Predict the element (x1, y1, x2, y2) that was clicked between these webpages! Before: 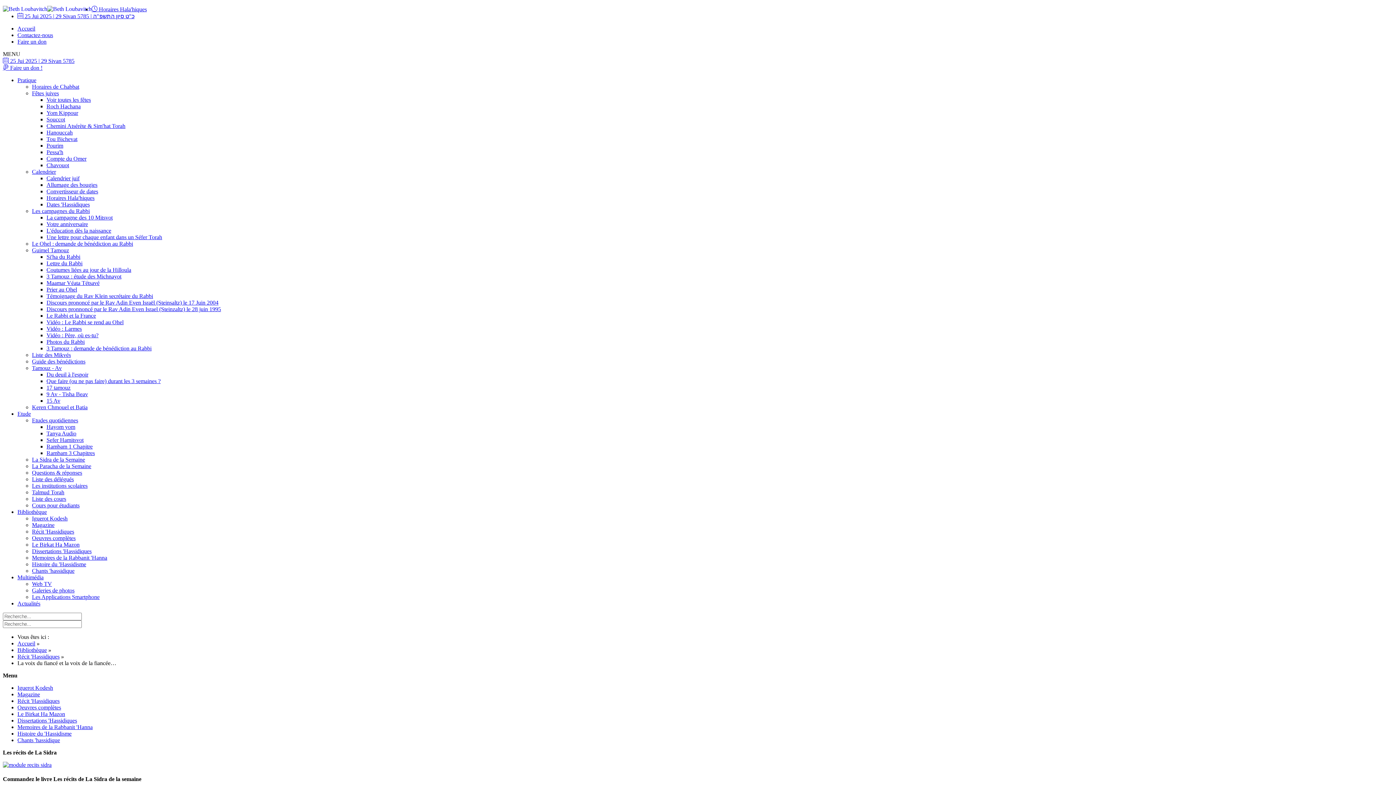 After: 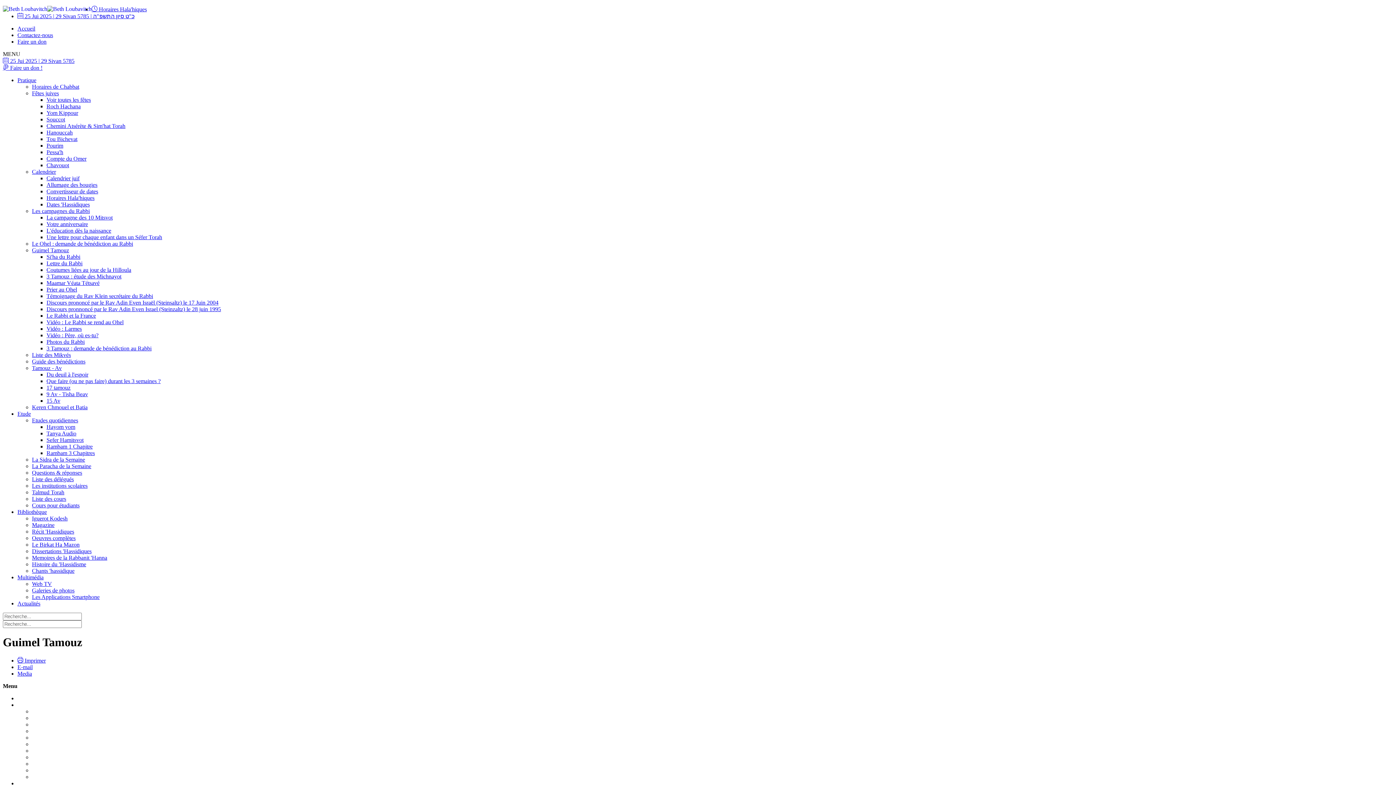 Action: label: Vidéo : Le Rabbi se rend au Ohel bbox: (46, 319, 123, 325)